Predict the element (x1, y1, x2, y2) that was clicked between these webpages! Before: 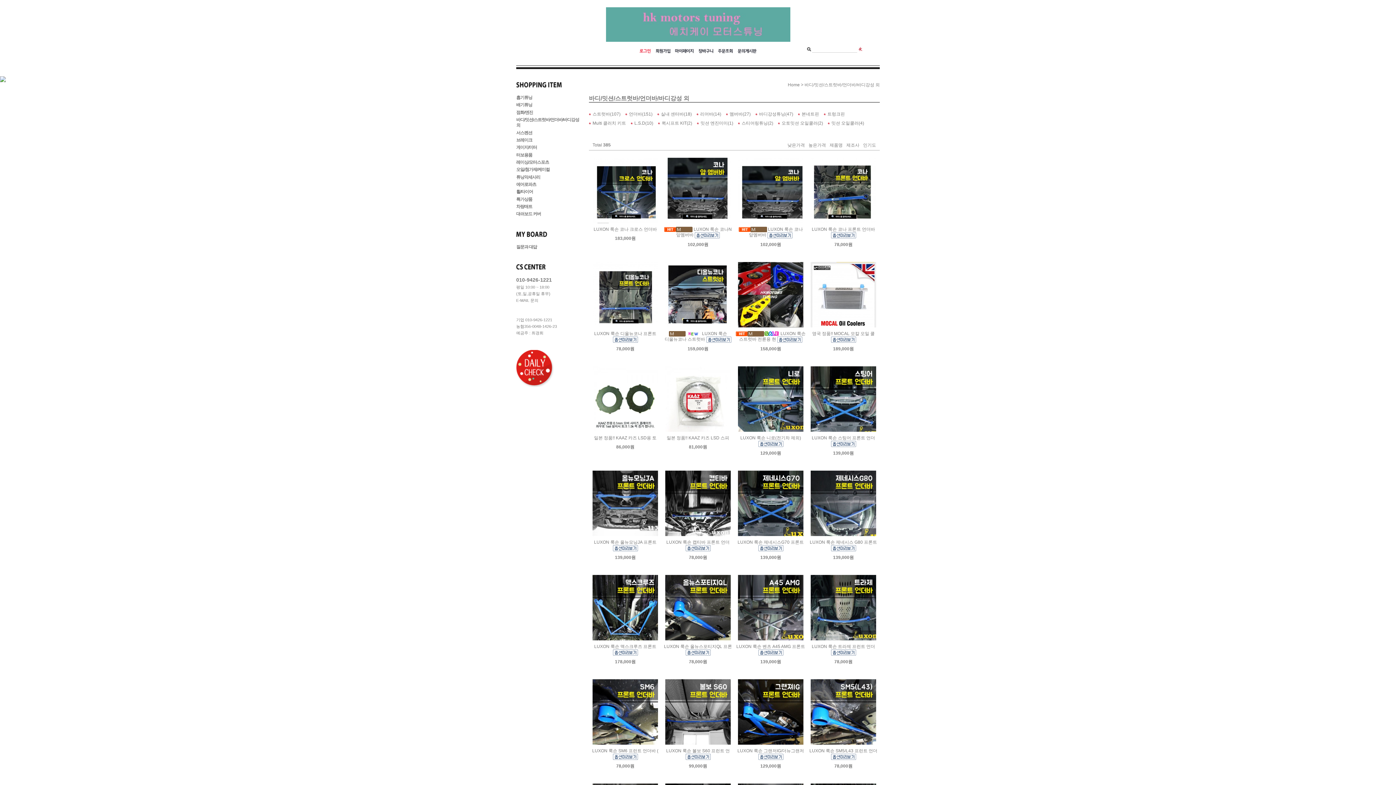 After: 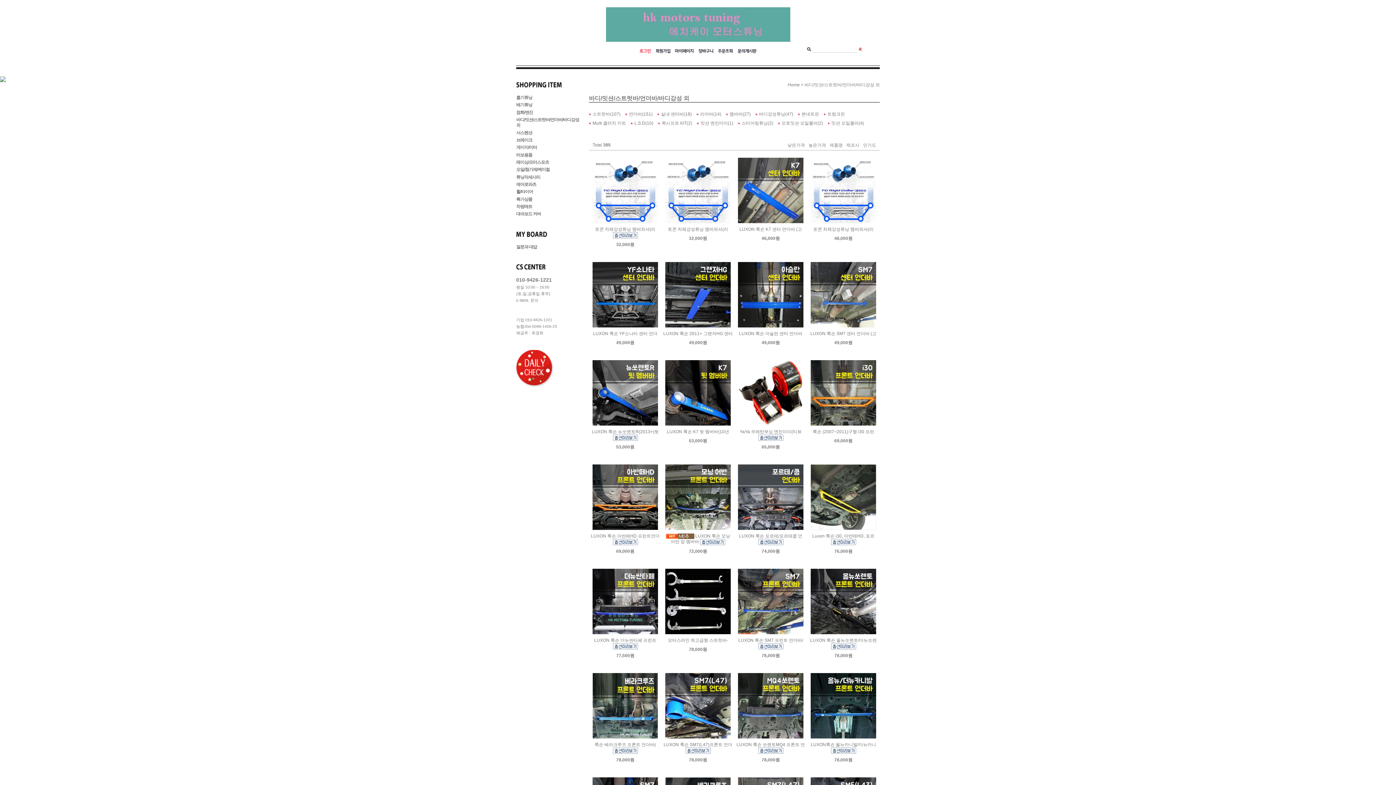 Action: label: 낮은가격 bbox: (787, 142, 805, 147)